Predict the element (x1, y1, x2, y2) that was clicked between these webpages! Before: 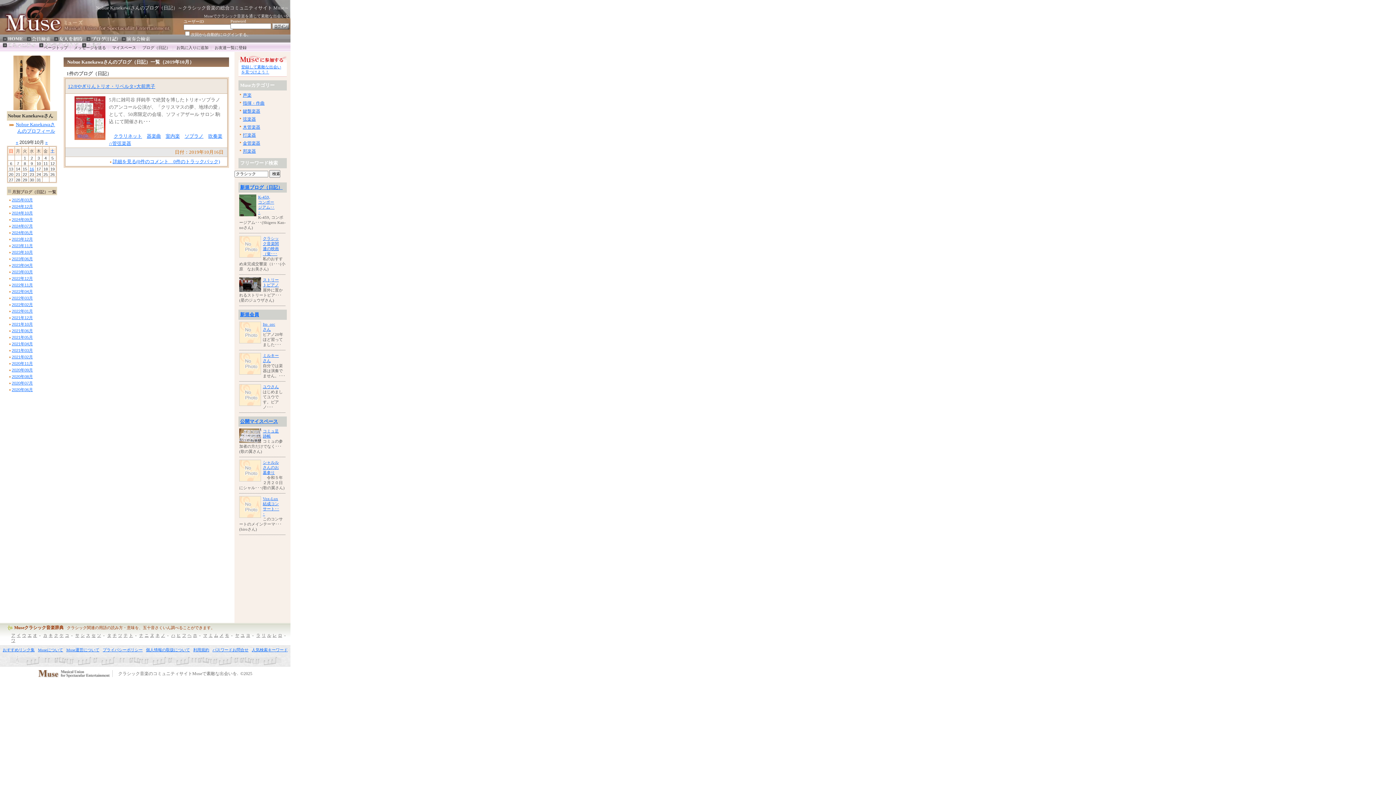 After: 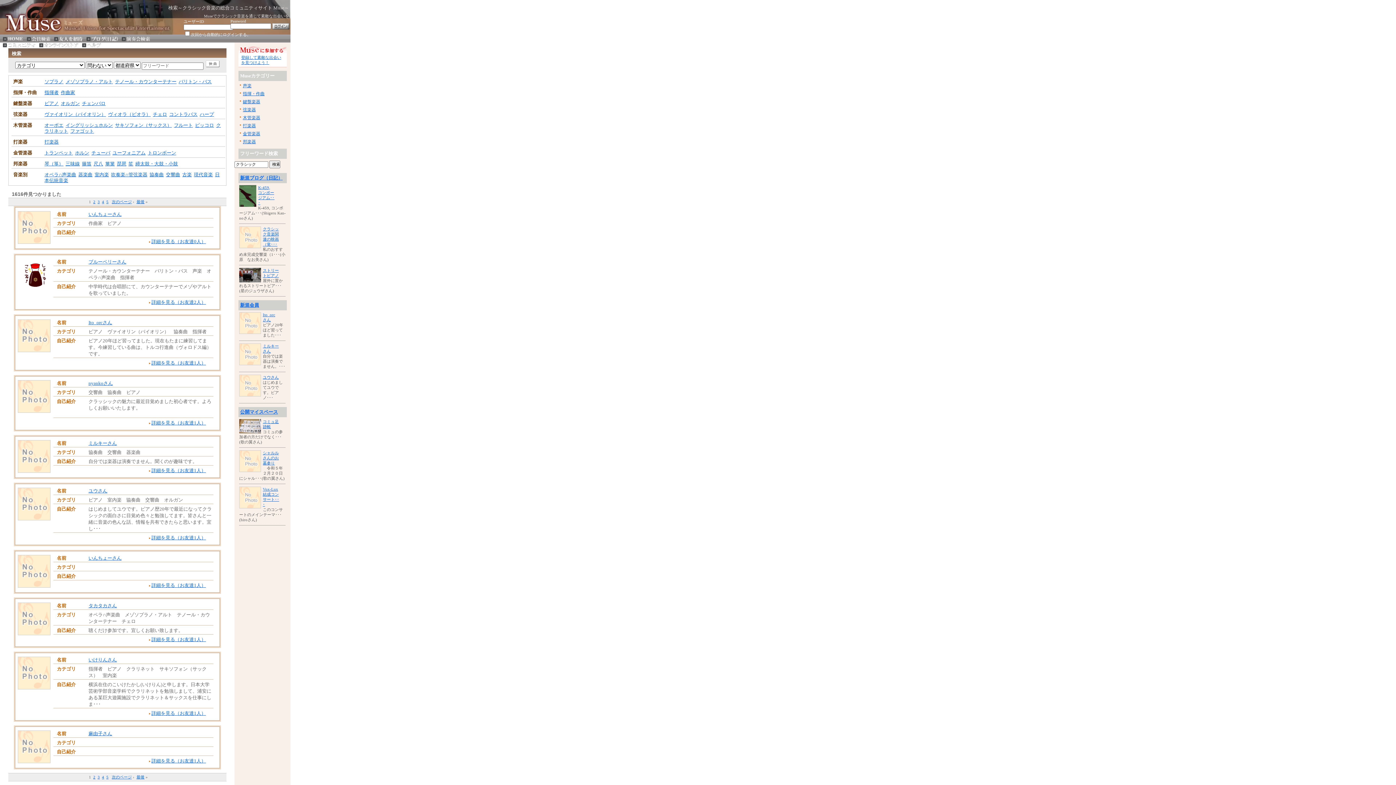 Action: bbox: (26, 37, 50, 42)